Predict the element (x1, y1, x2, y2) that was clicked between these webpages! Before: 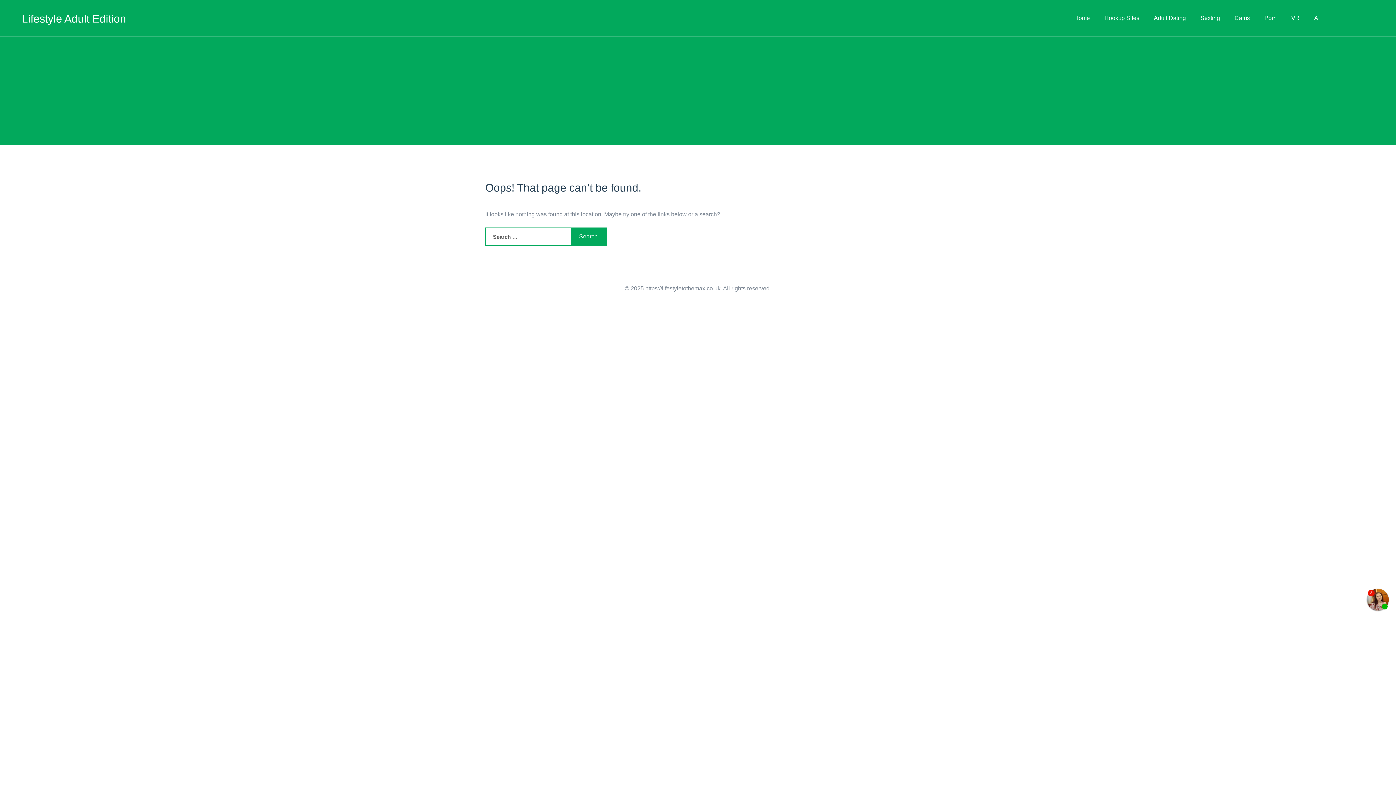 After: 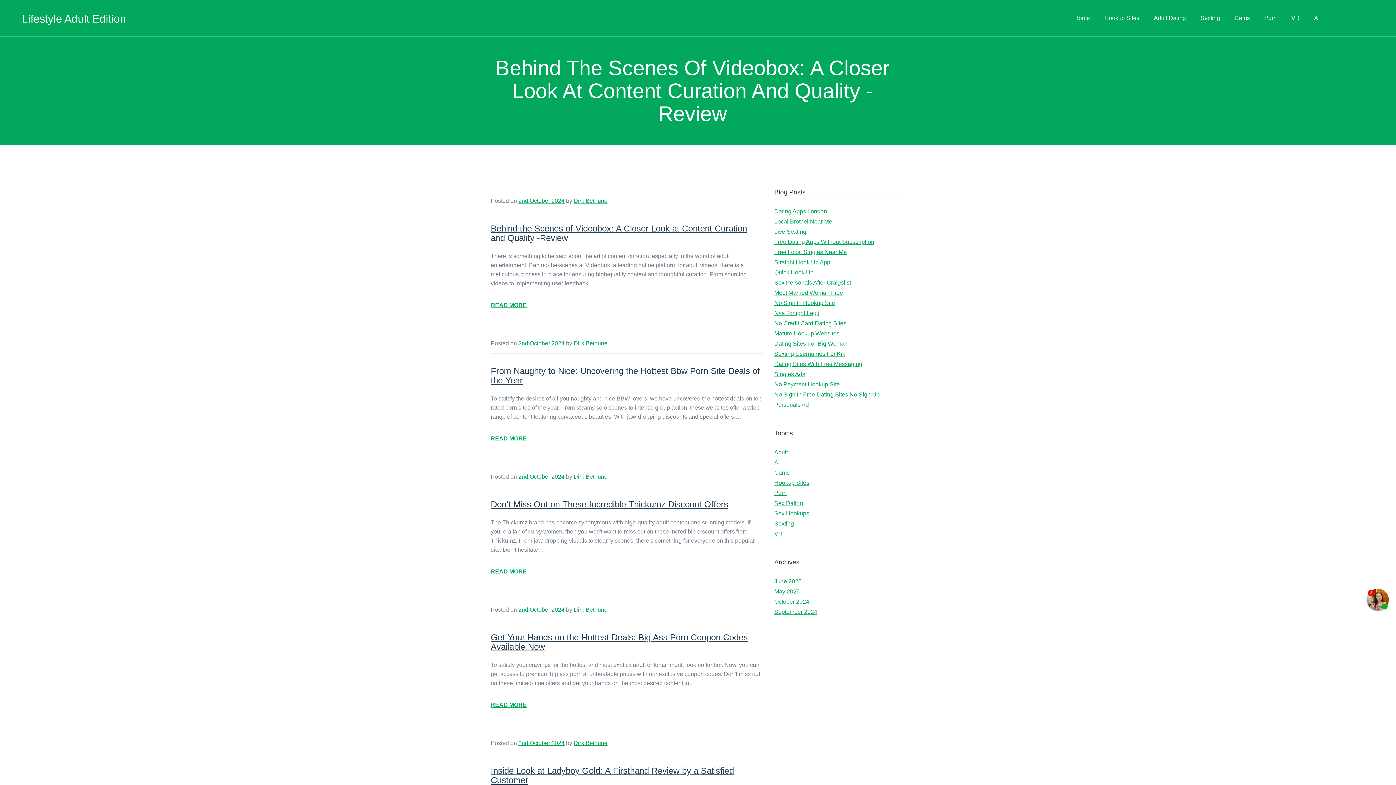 Action: label: Porn bbox: (1257, 0, 1284, 36)